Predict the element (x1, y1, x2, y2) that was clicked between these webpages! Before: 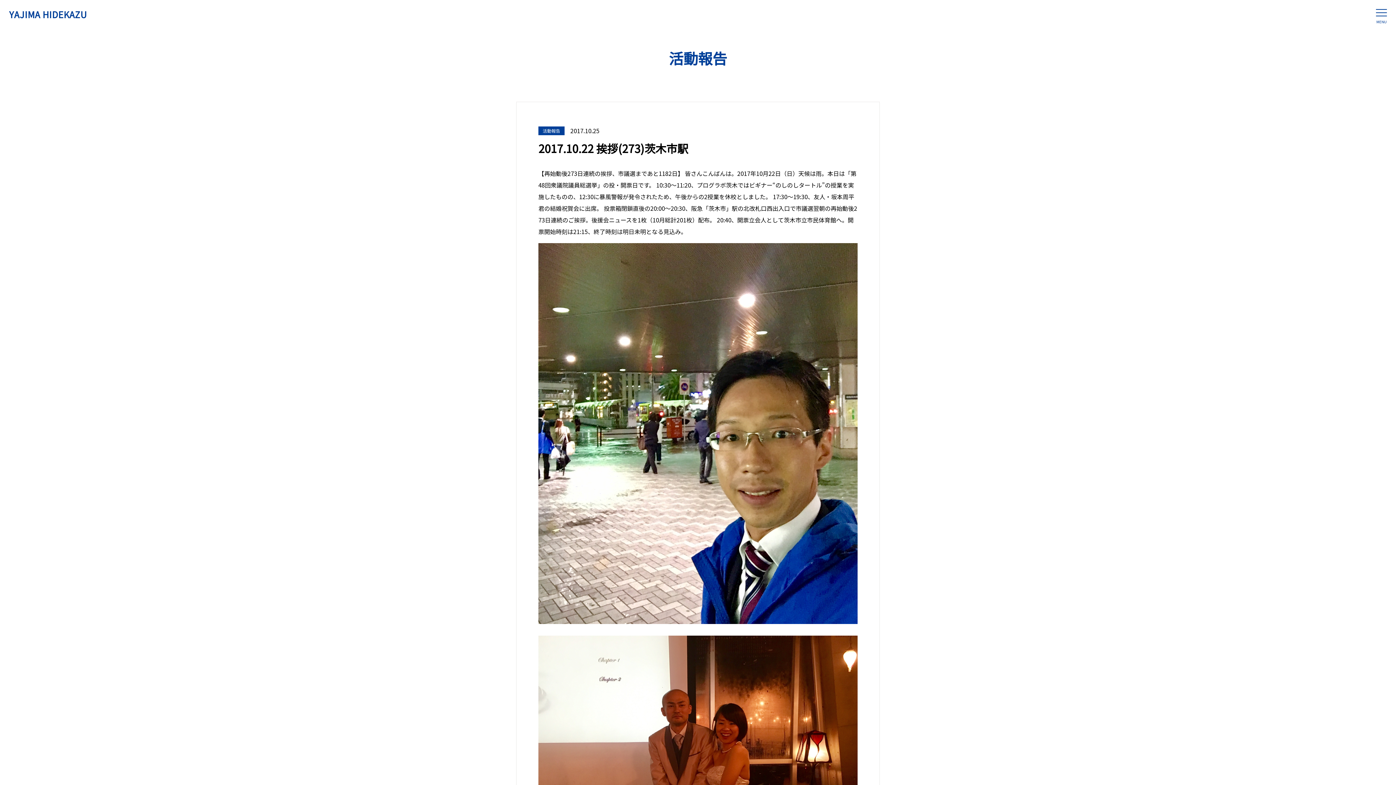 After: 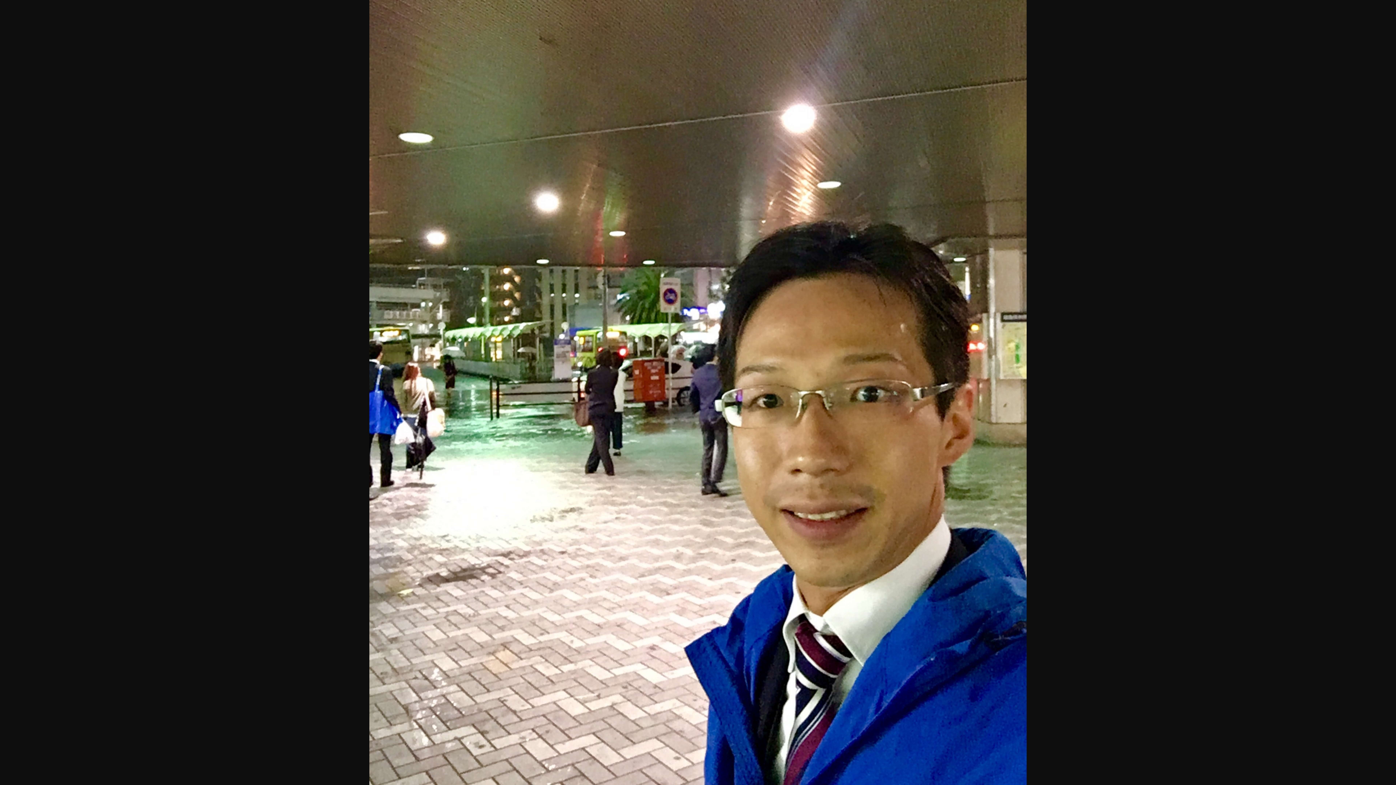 Action: bbox: (538, 428, 857, 437)